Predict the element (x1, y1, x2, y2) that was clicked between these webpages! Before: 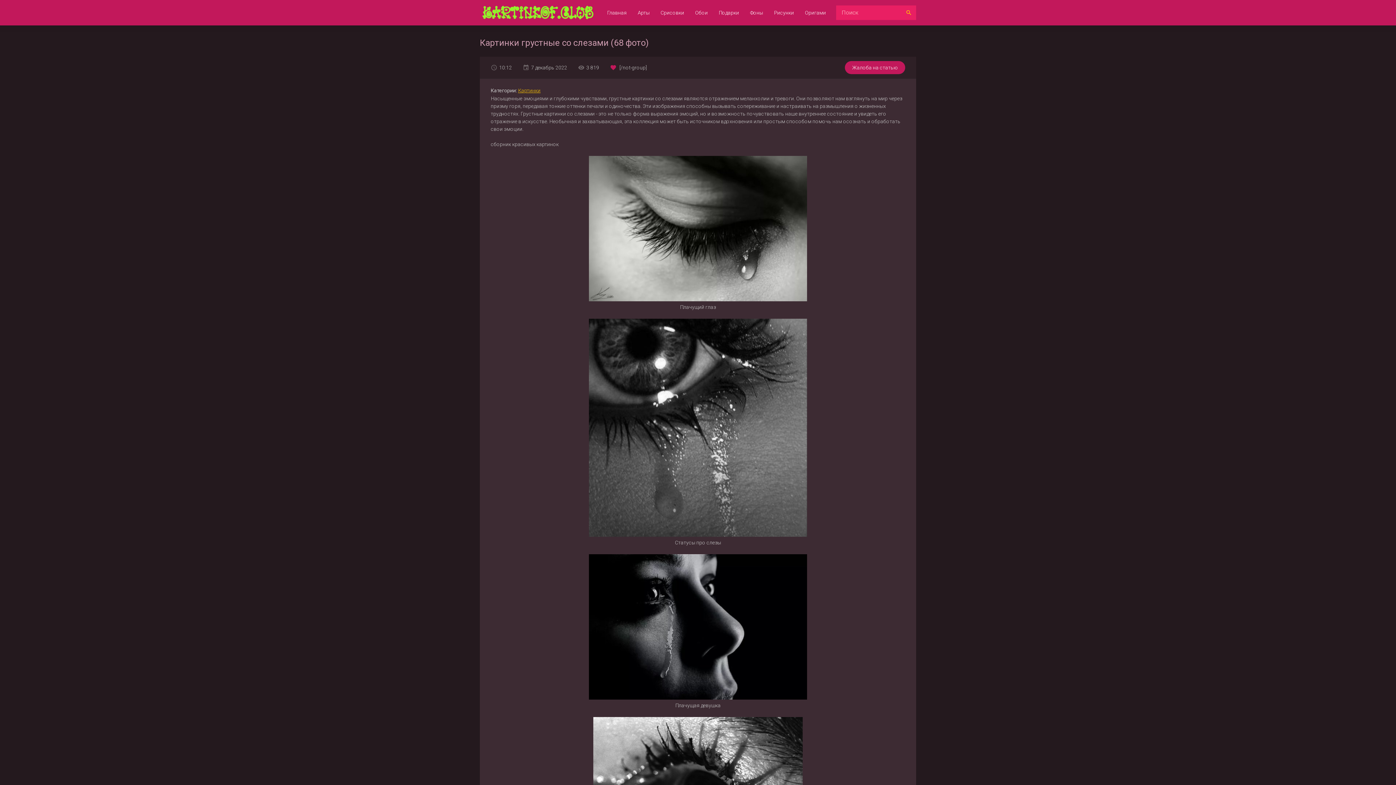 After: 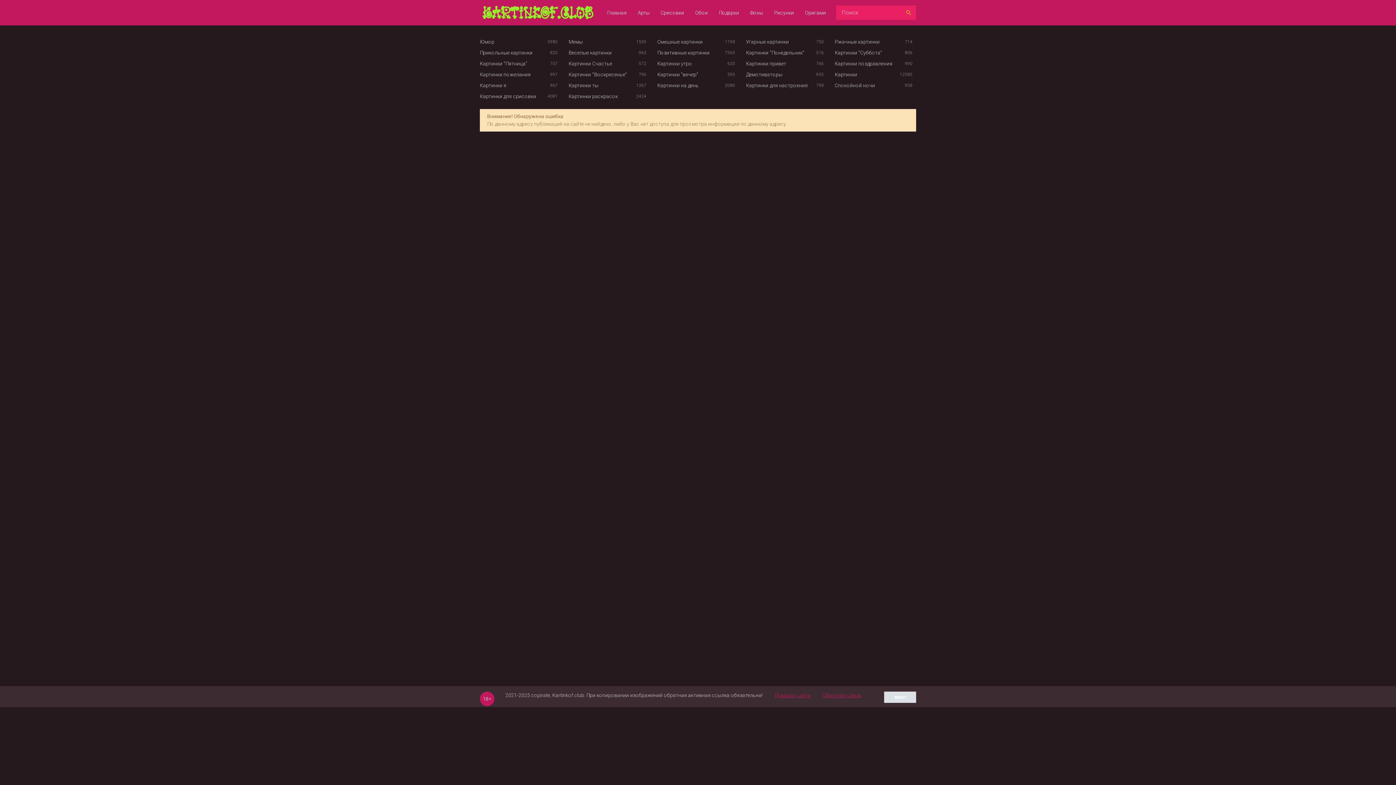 Action: bbox: (774, 0, 794, 25) label: Рисунки